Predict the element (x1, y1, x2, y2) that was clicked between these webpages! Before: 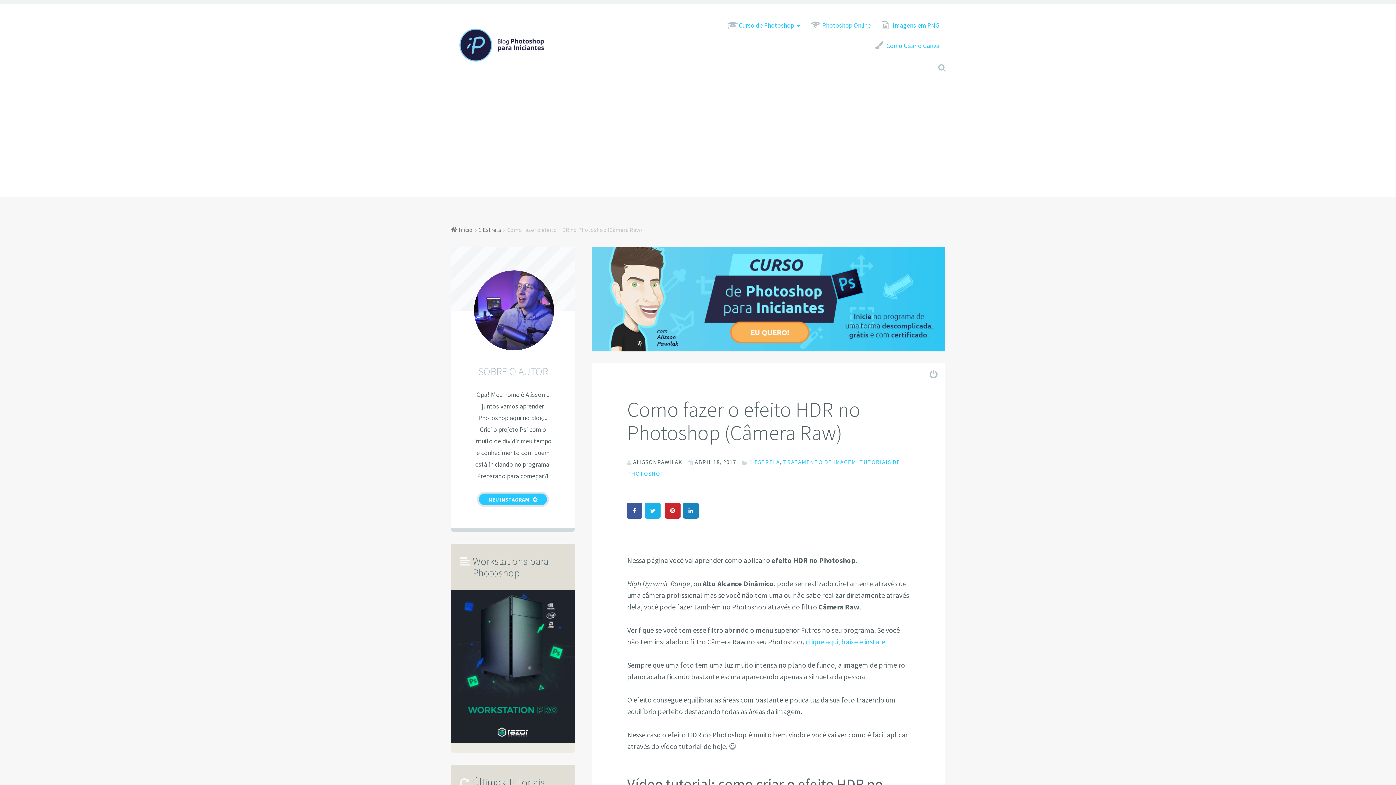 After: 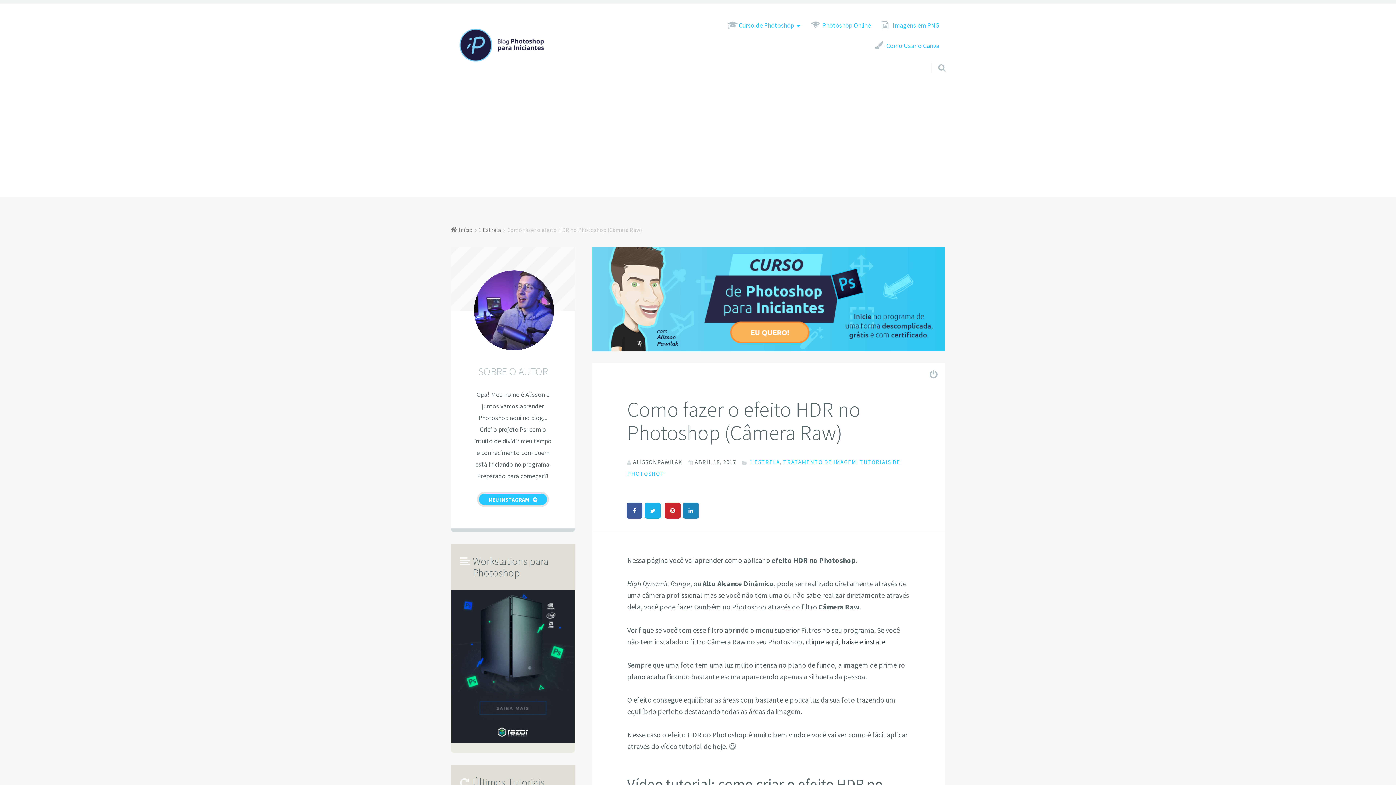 Action: bbox: (805, 637, 885, 646) label: clique aqui, baixe e instale